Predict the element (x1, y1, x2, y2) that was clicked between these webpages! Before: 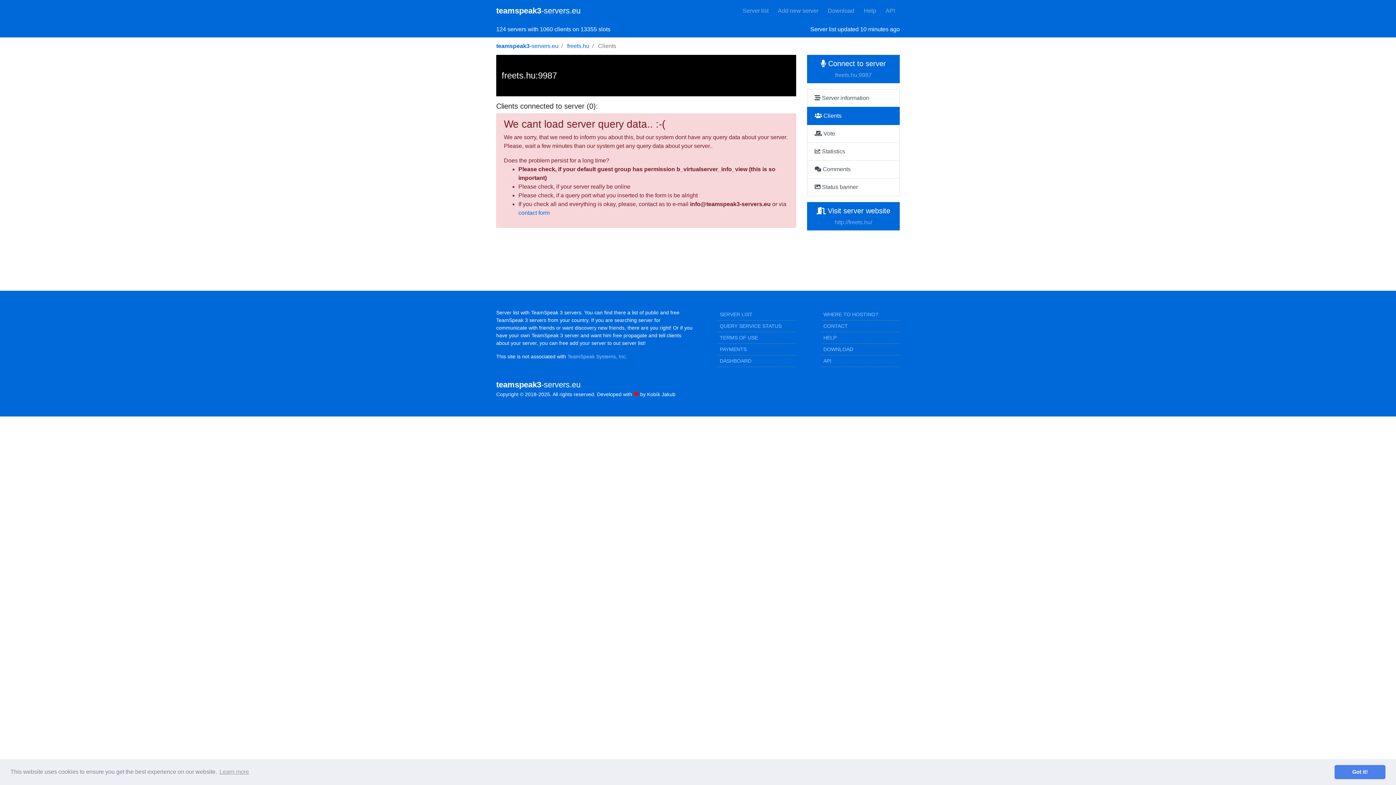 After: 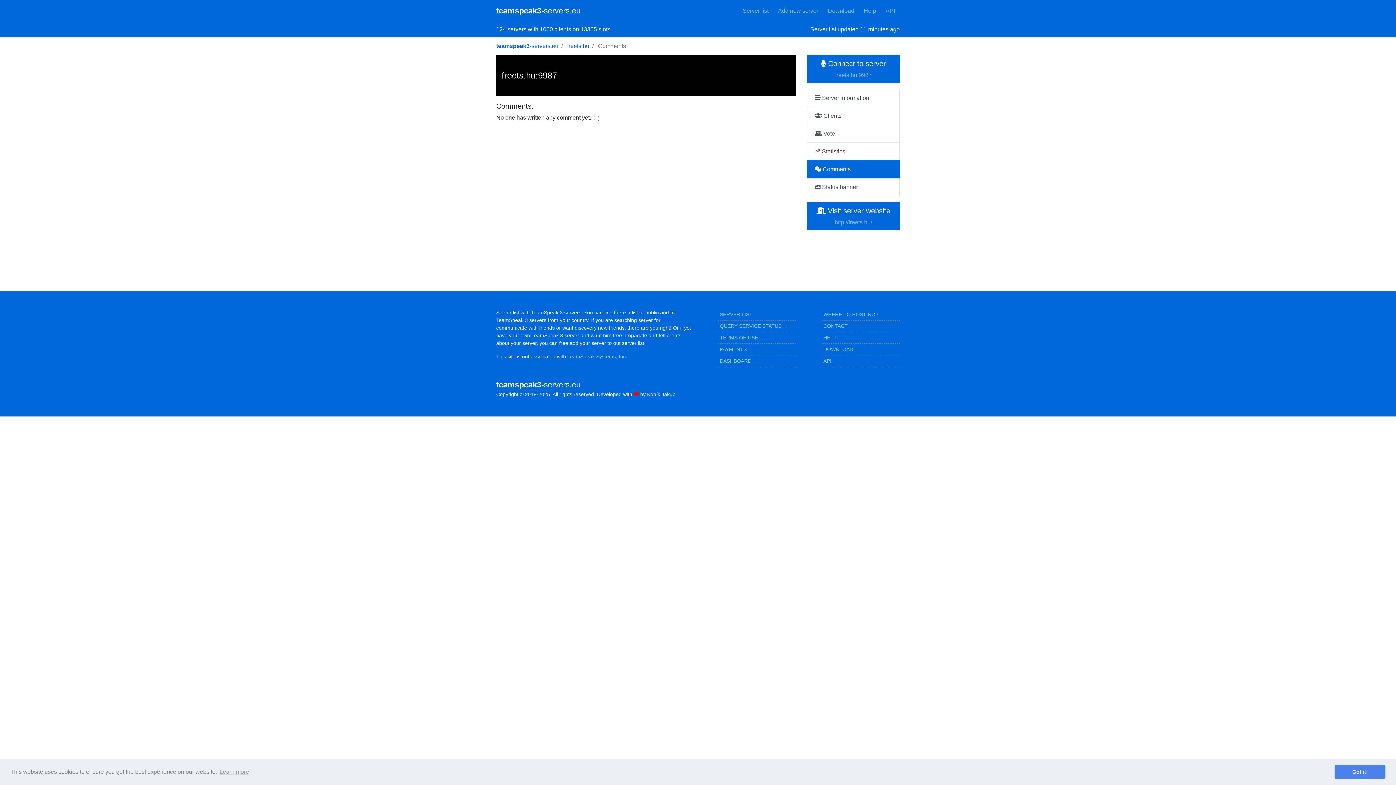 Action: bbox: (807, 160, 900, 178) label:  Comments